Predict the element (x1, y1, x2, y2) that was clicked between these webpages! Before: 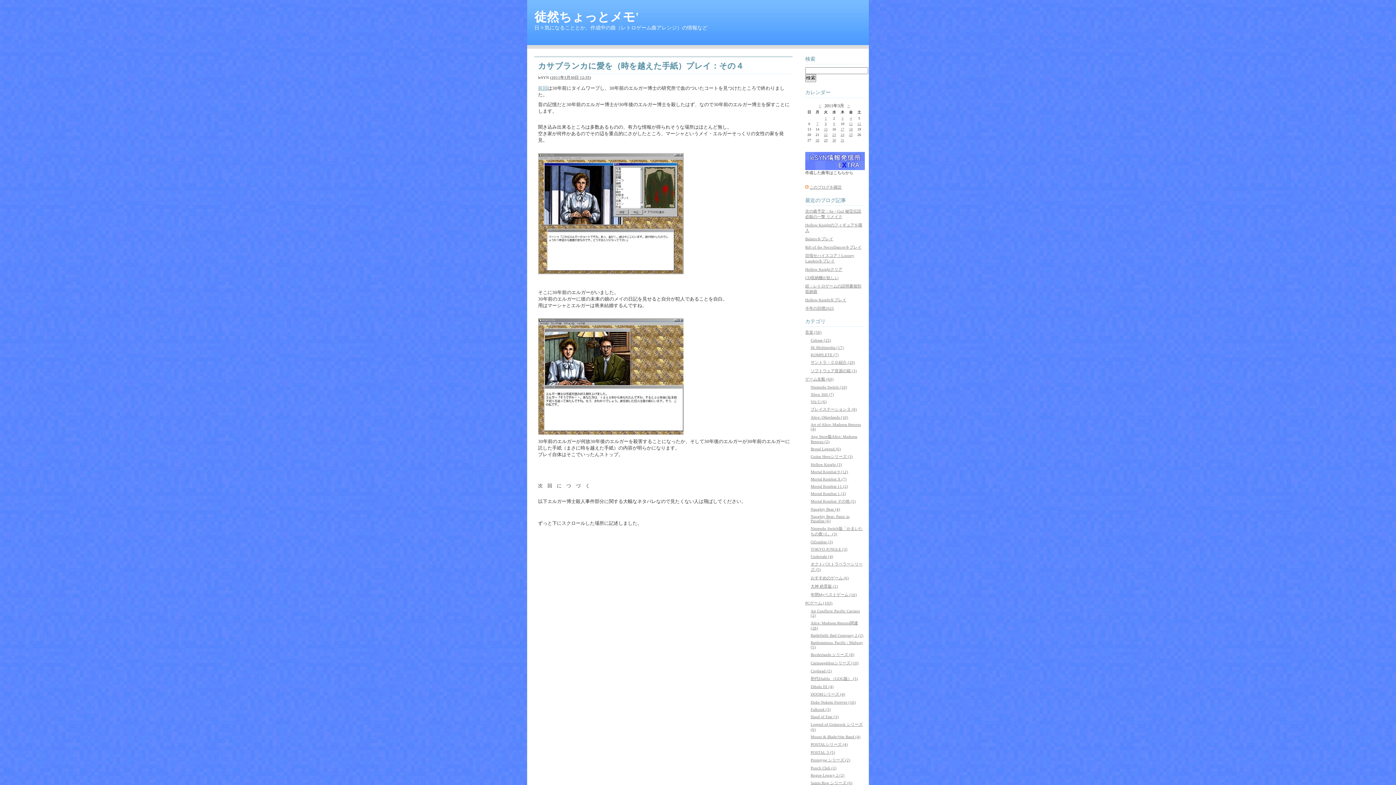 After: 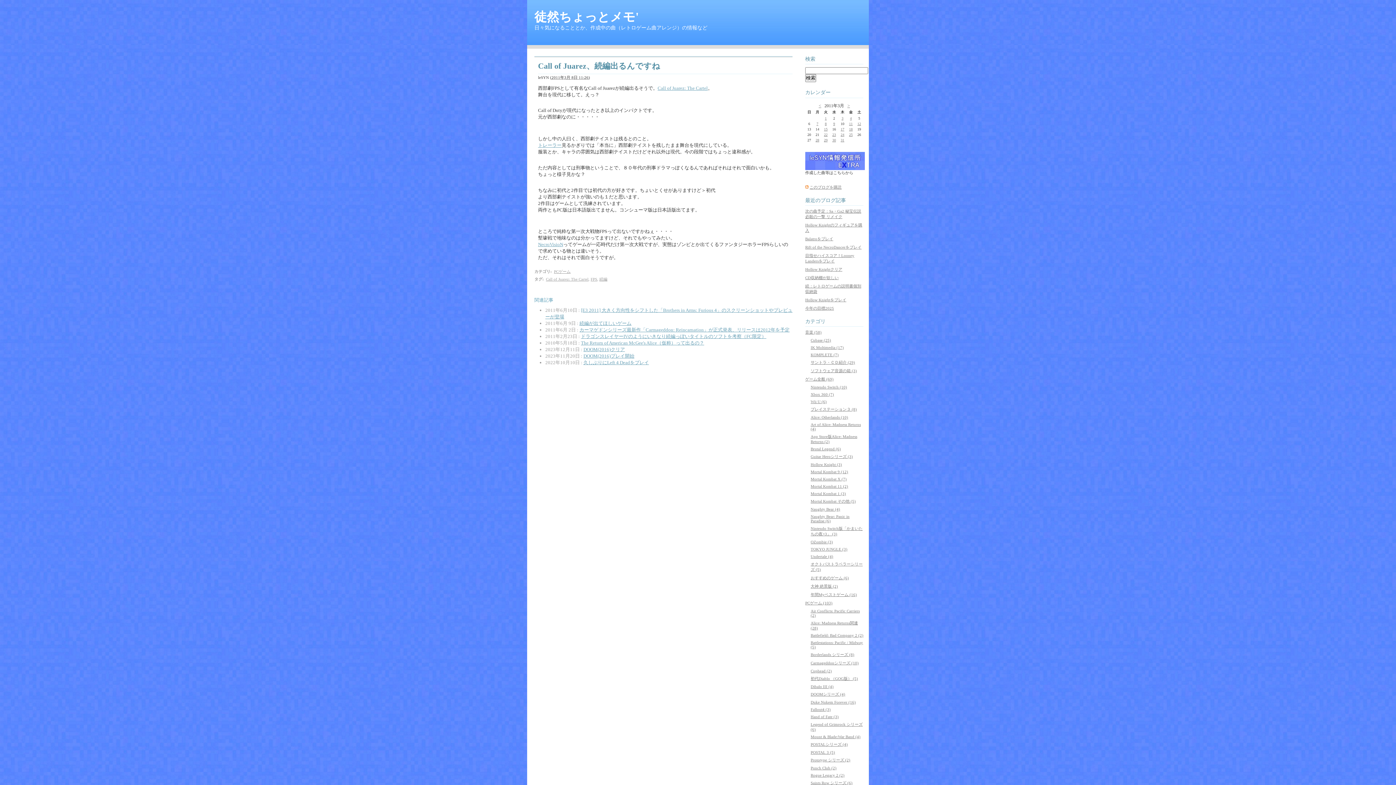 Action: bbox: (825, 121, 826, 125) label: 8